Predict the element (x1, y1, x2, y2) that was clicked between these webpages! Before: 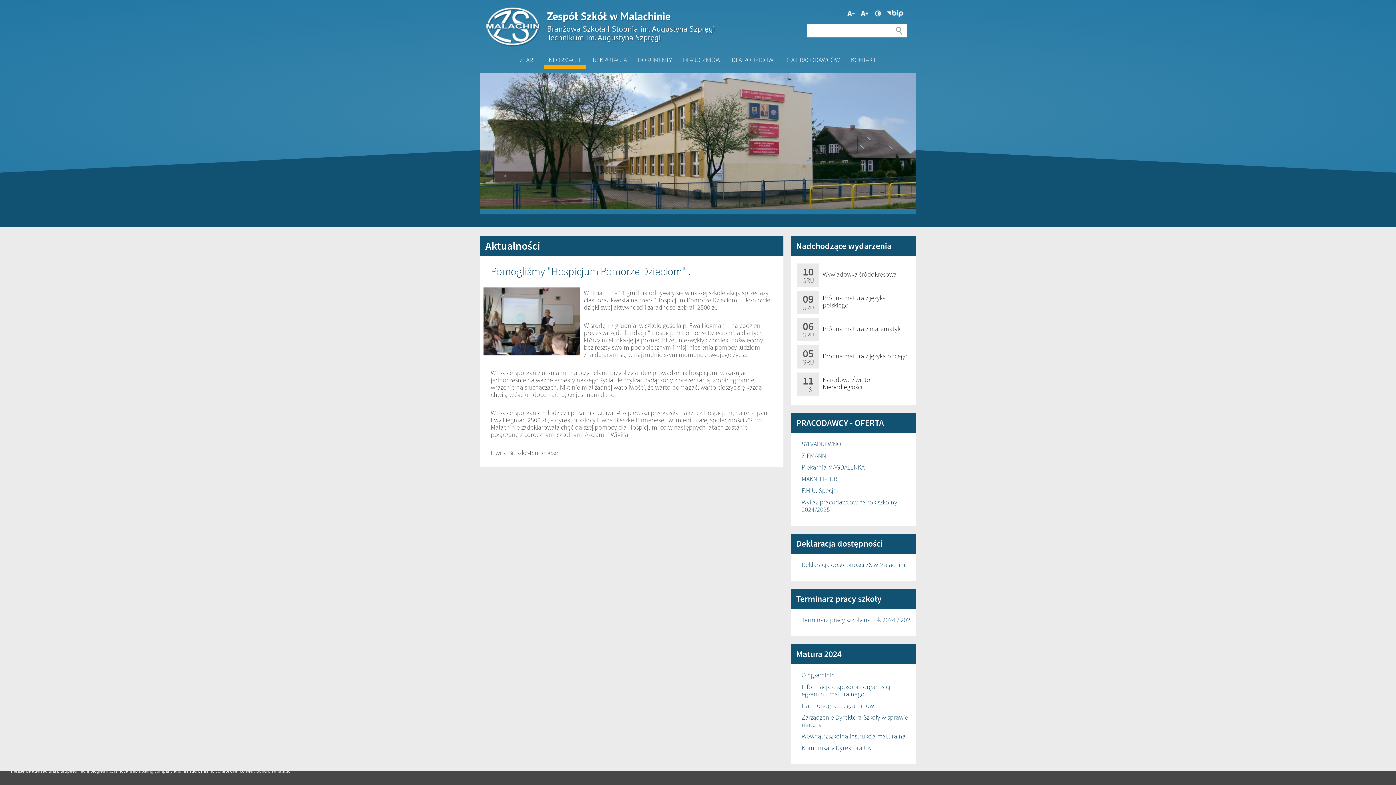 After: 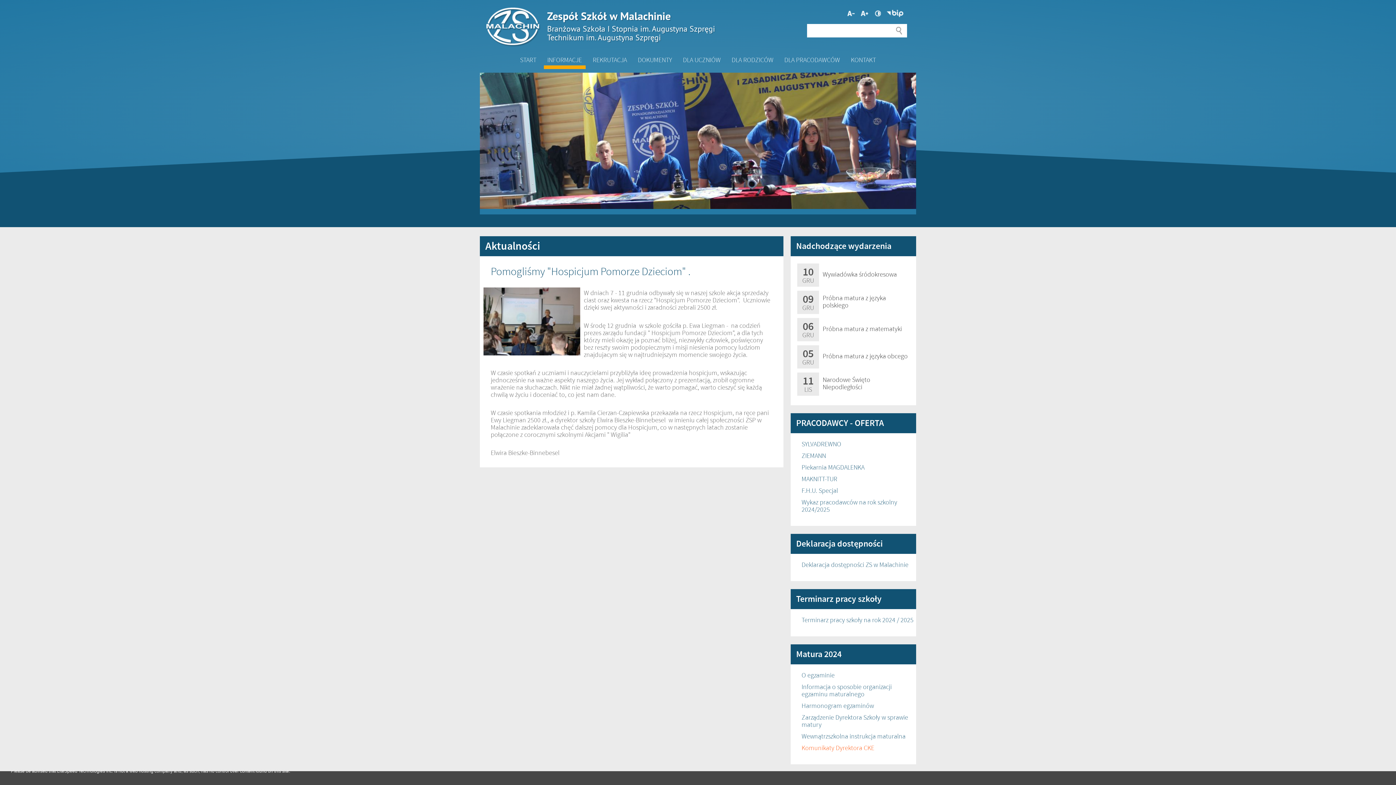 Action: label: Komunikaty Dyrektora CKE bbox: (801, 744, 916, 752)